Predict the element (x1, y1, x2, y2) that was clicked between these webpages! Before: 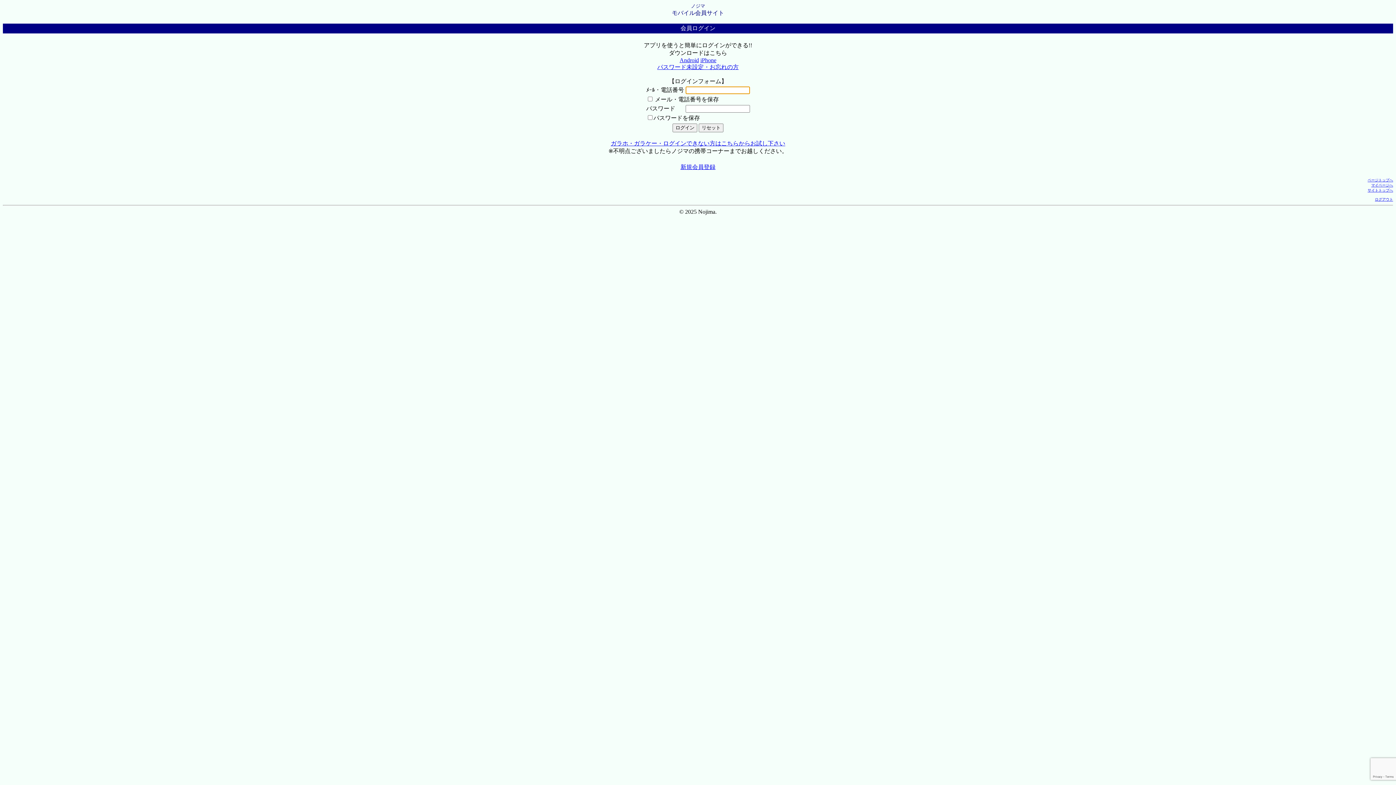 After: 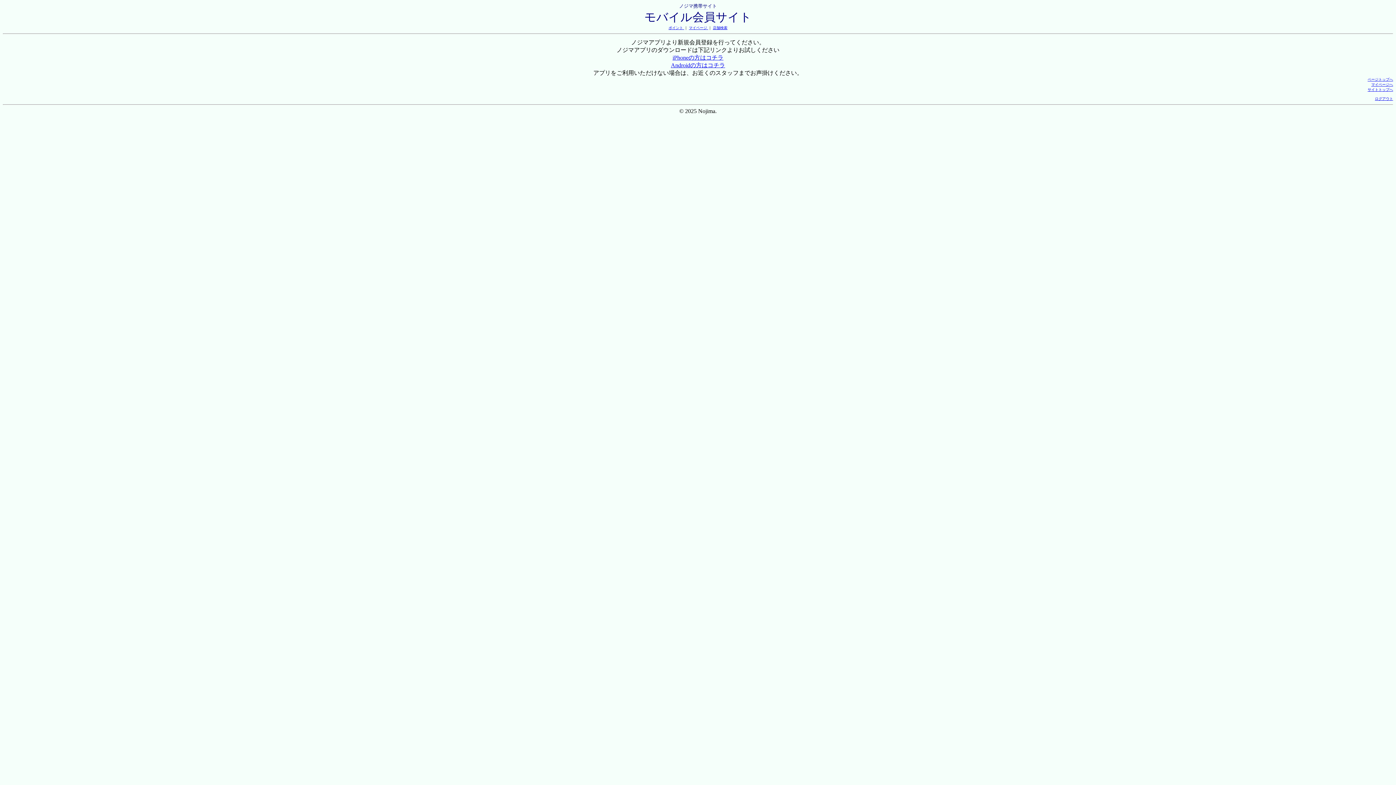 Action: bbox: (680, 164, 715, 170) label: 新規会員登録